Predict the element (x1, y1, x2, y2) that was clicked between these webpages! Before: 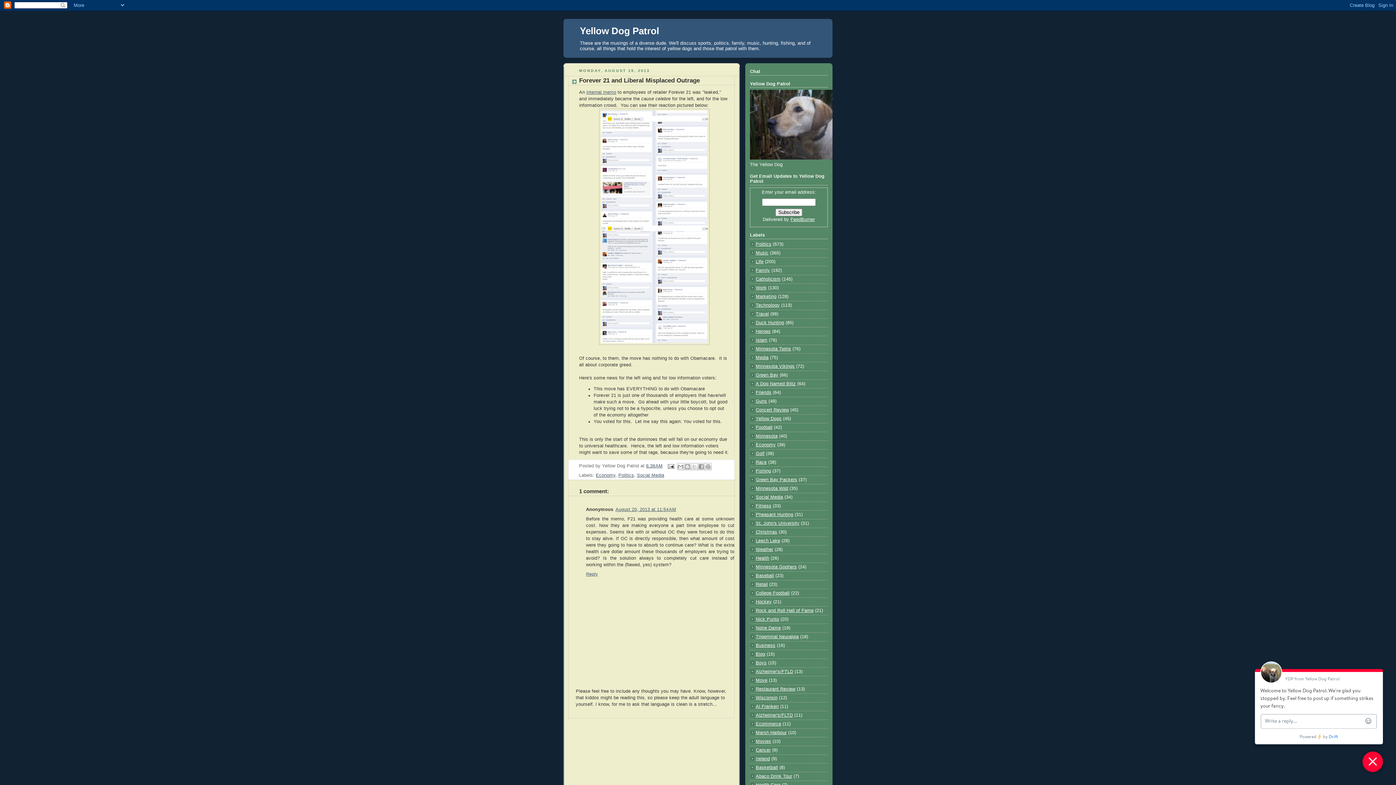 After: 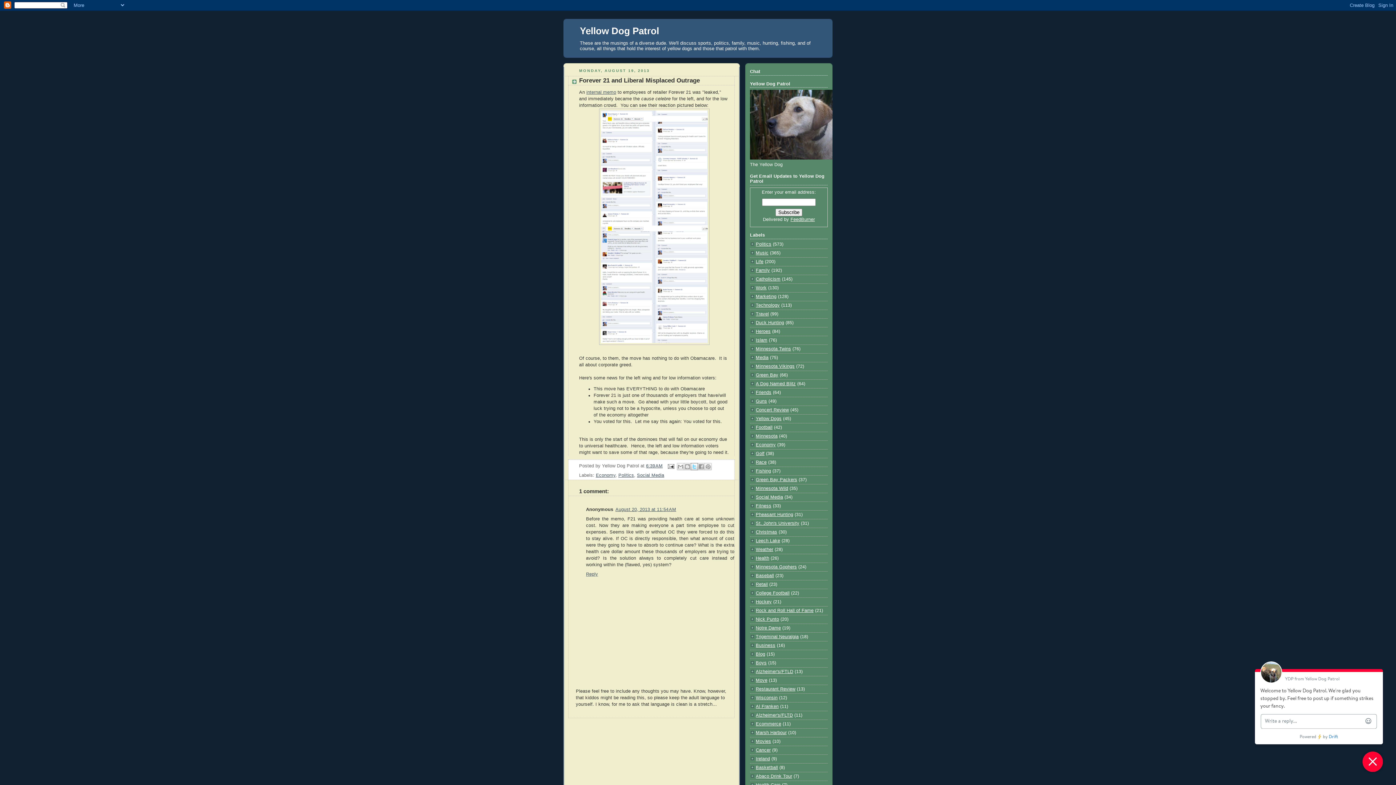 Action: bbox: (691, 463, 698, 470) label: Share to X